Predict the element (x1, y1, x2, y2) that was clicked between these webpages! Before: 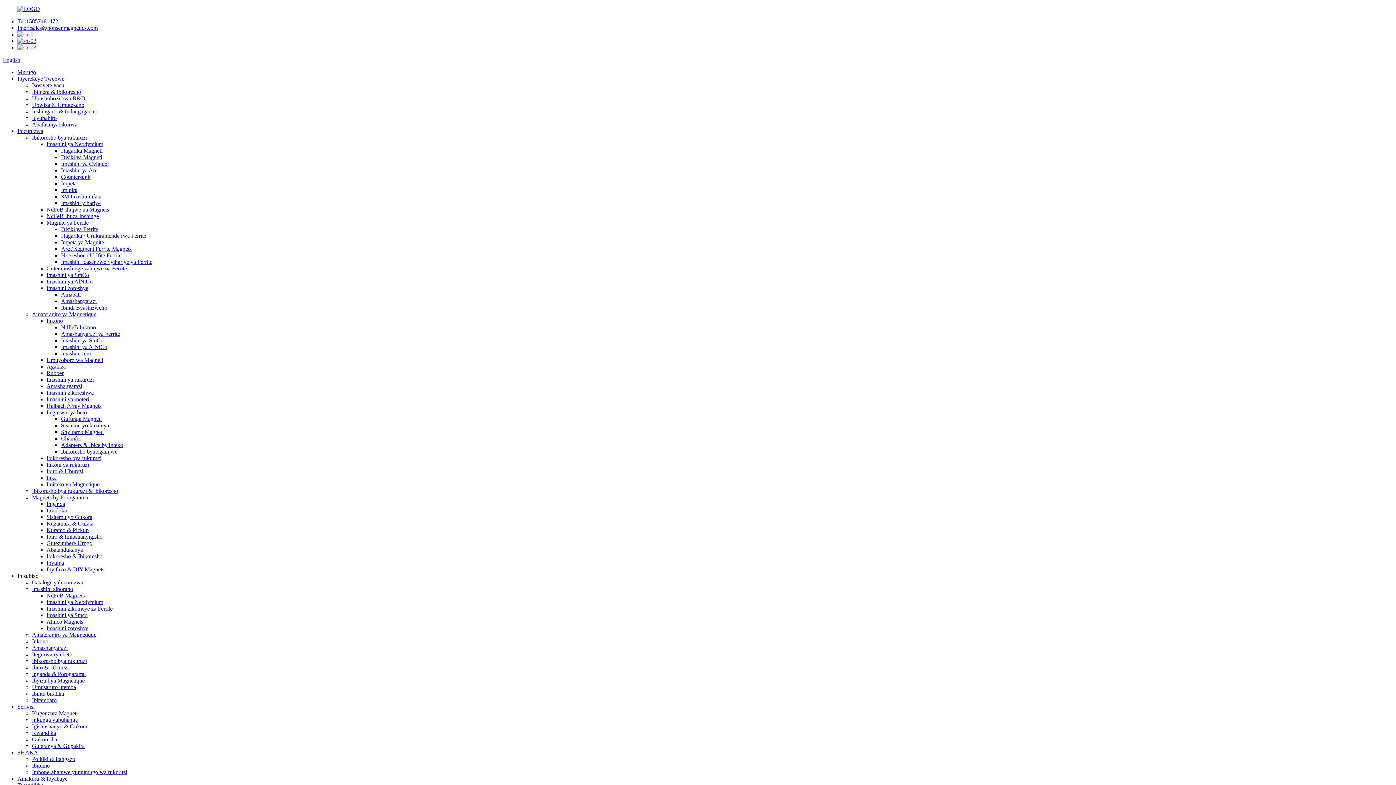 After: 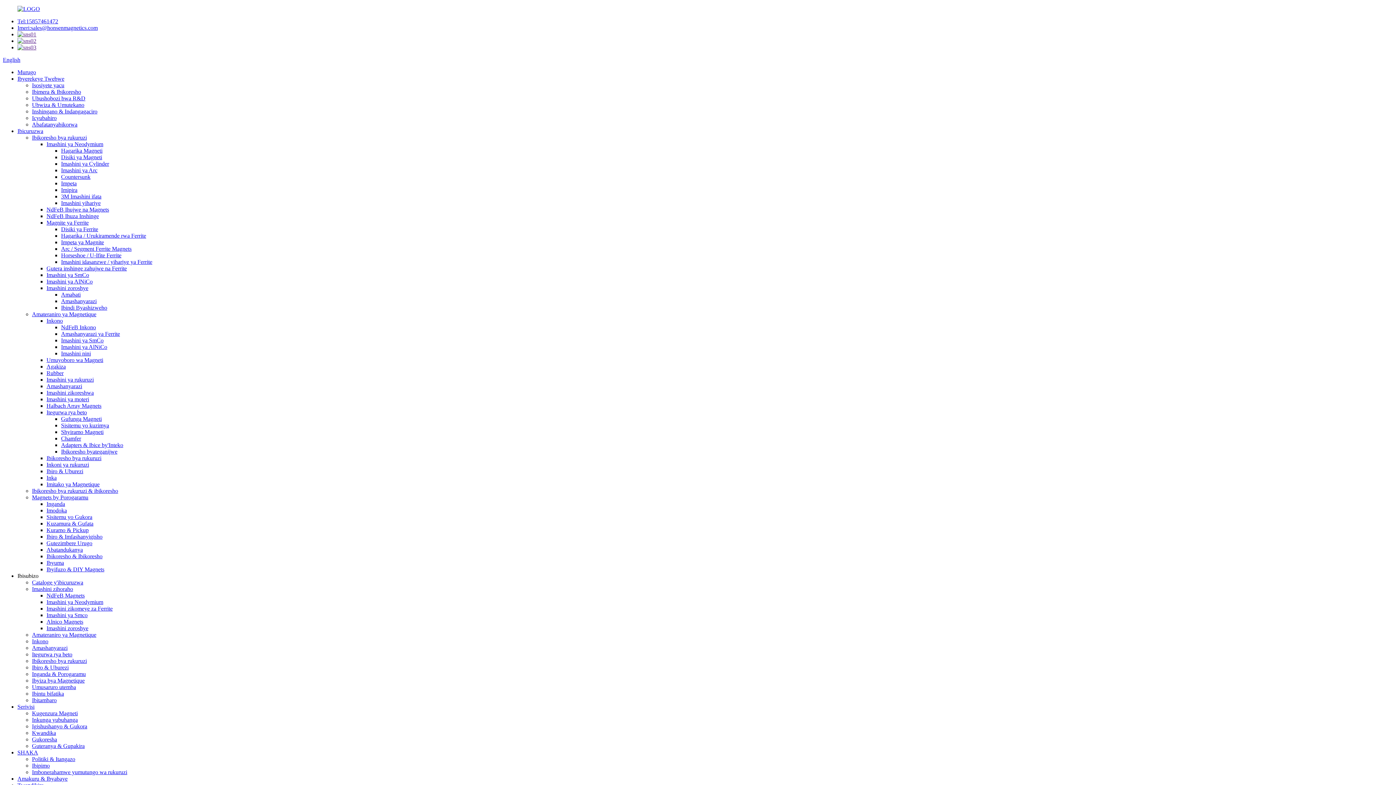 Action: label: Ibiro & Uburezi bbox: (32, 664, 68, 670)